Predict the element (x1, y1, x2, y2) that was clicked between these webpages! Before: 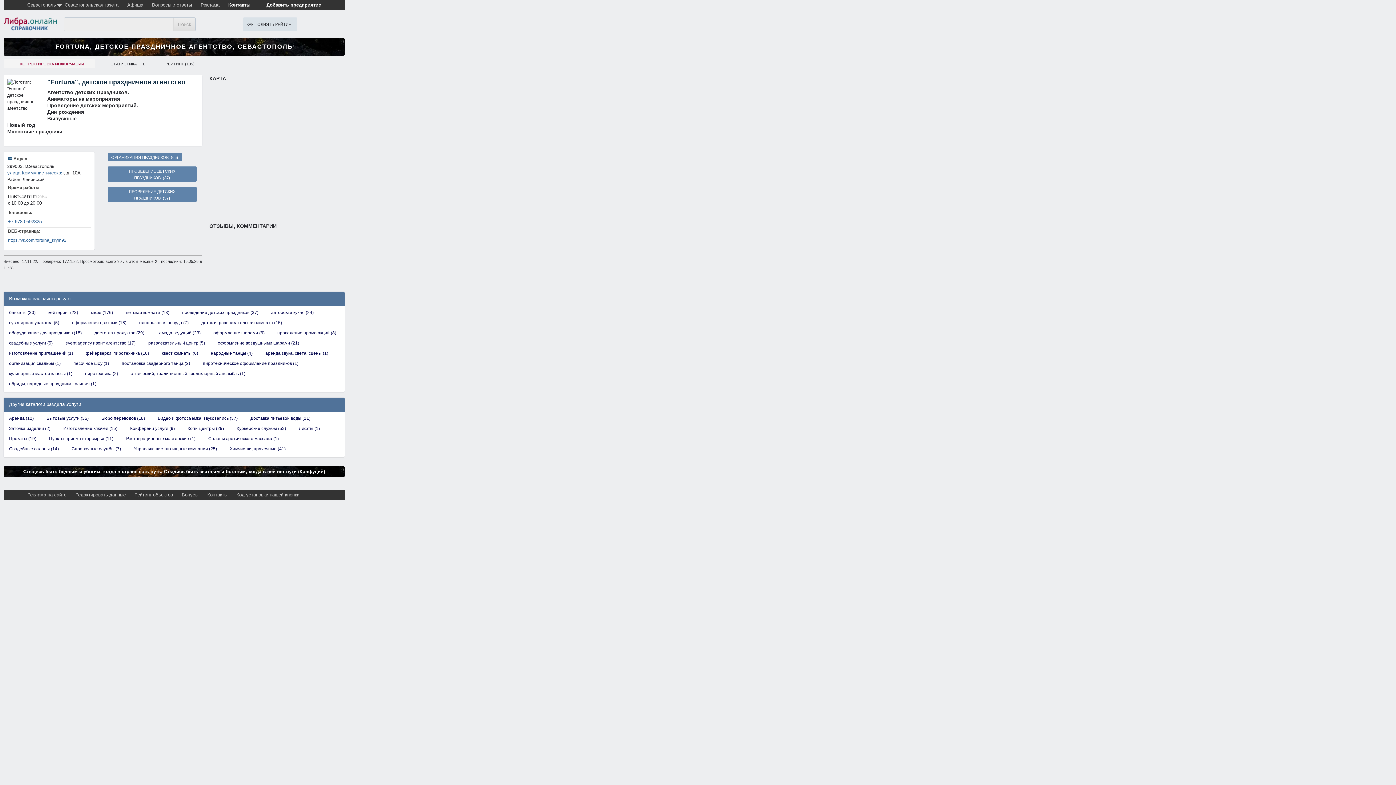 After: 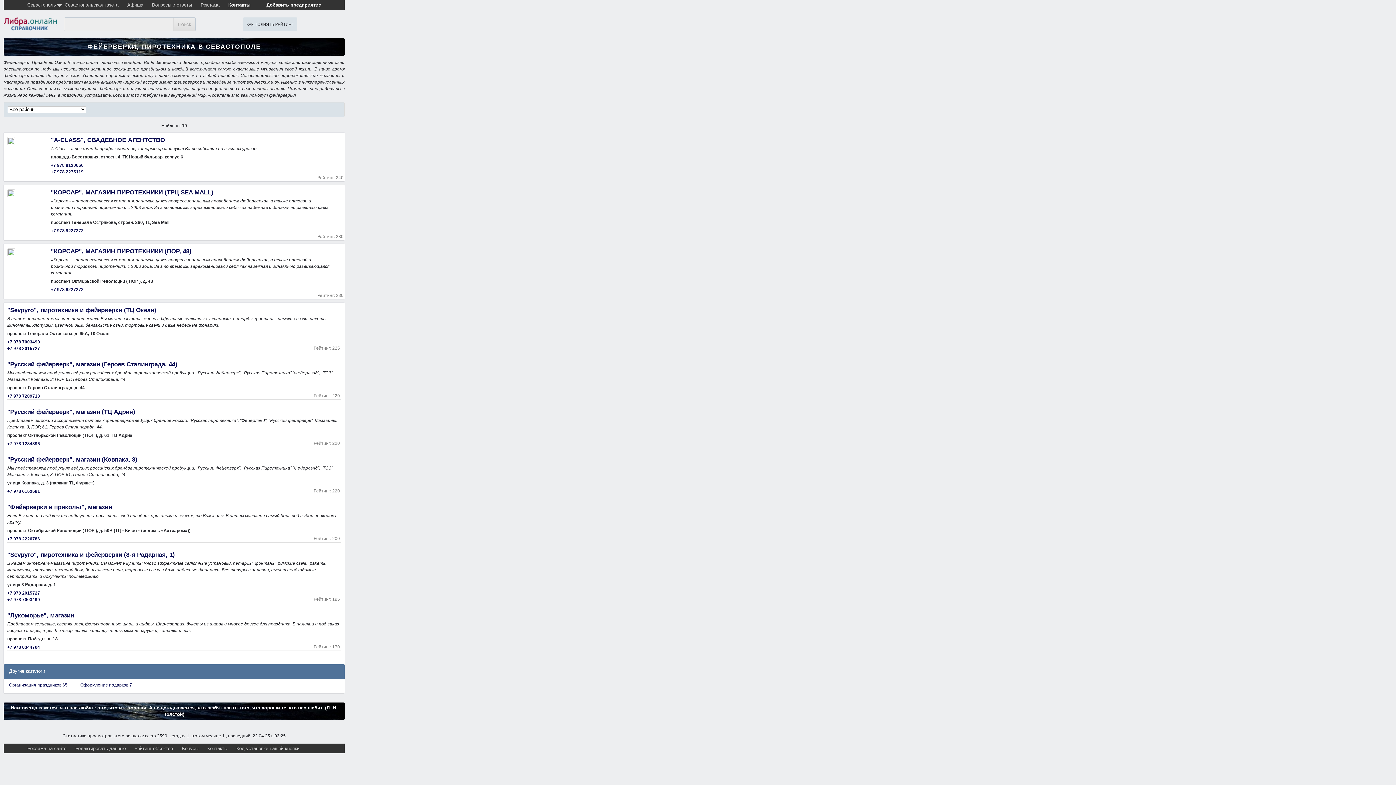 Action: bbox: (82, 348, 152, 357) label: фейерверки, пиротехника (10)